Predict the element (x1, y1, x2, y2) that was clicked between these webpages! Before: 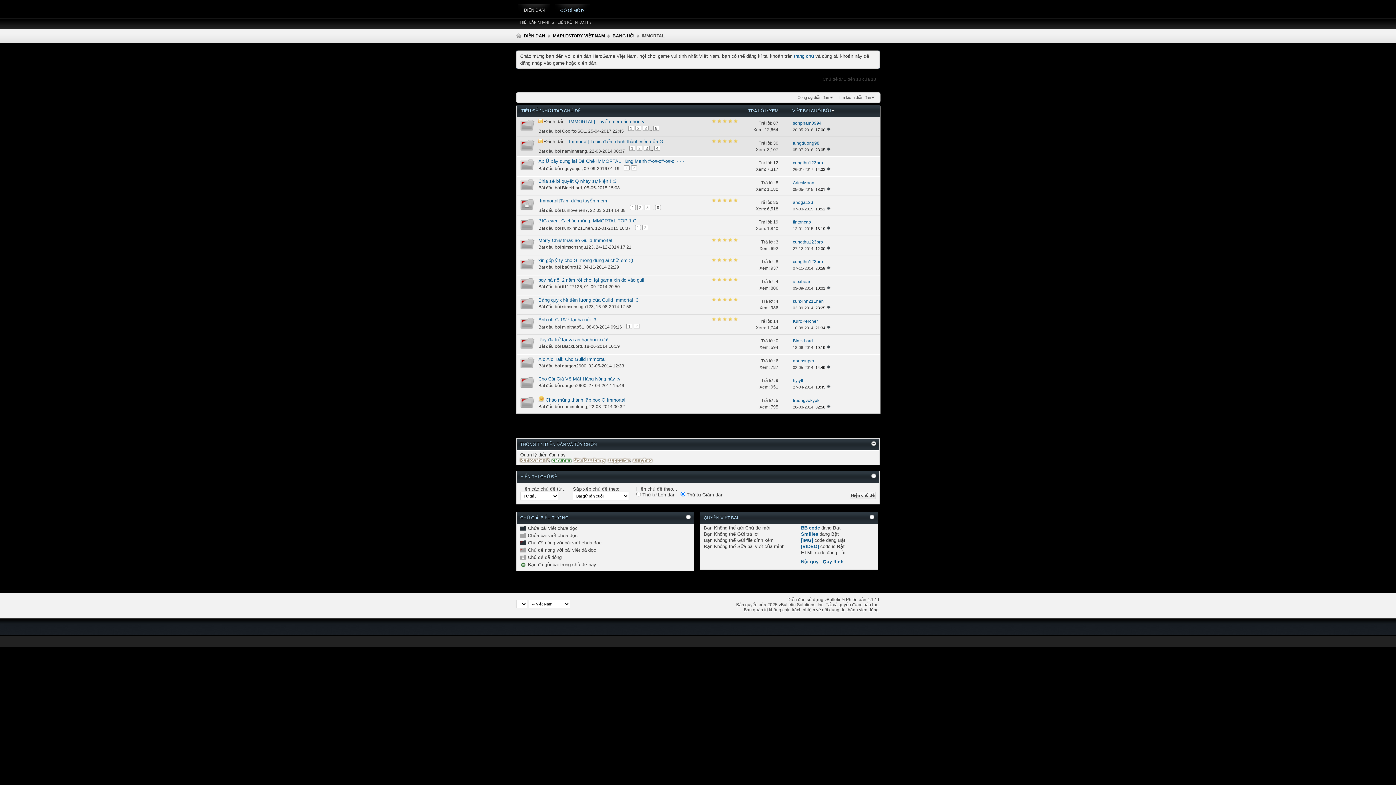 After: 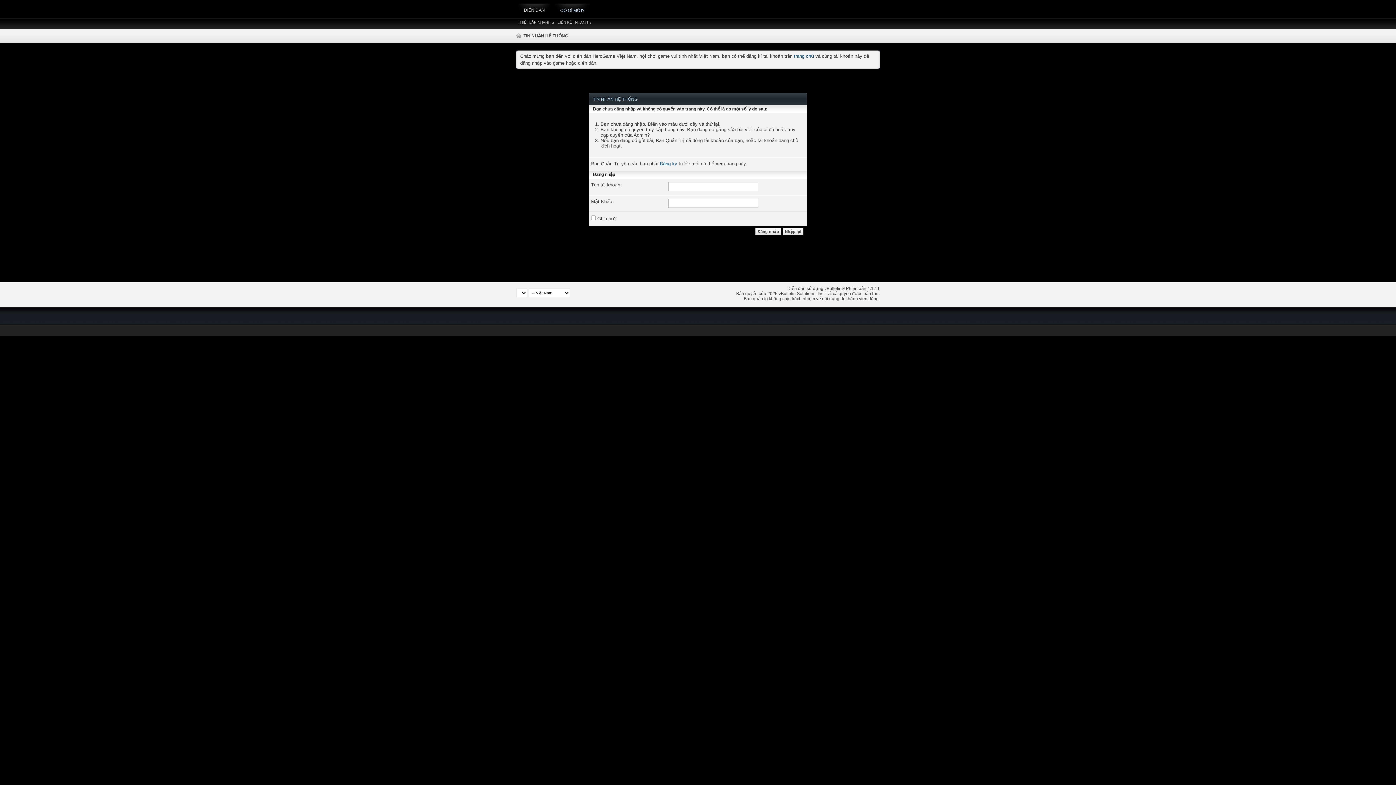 Action: label: dargon2900 bbox: (562, 363, 586, 368)